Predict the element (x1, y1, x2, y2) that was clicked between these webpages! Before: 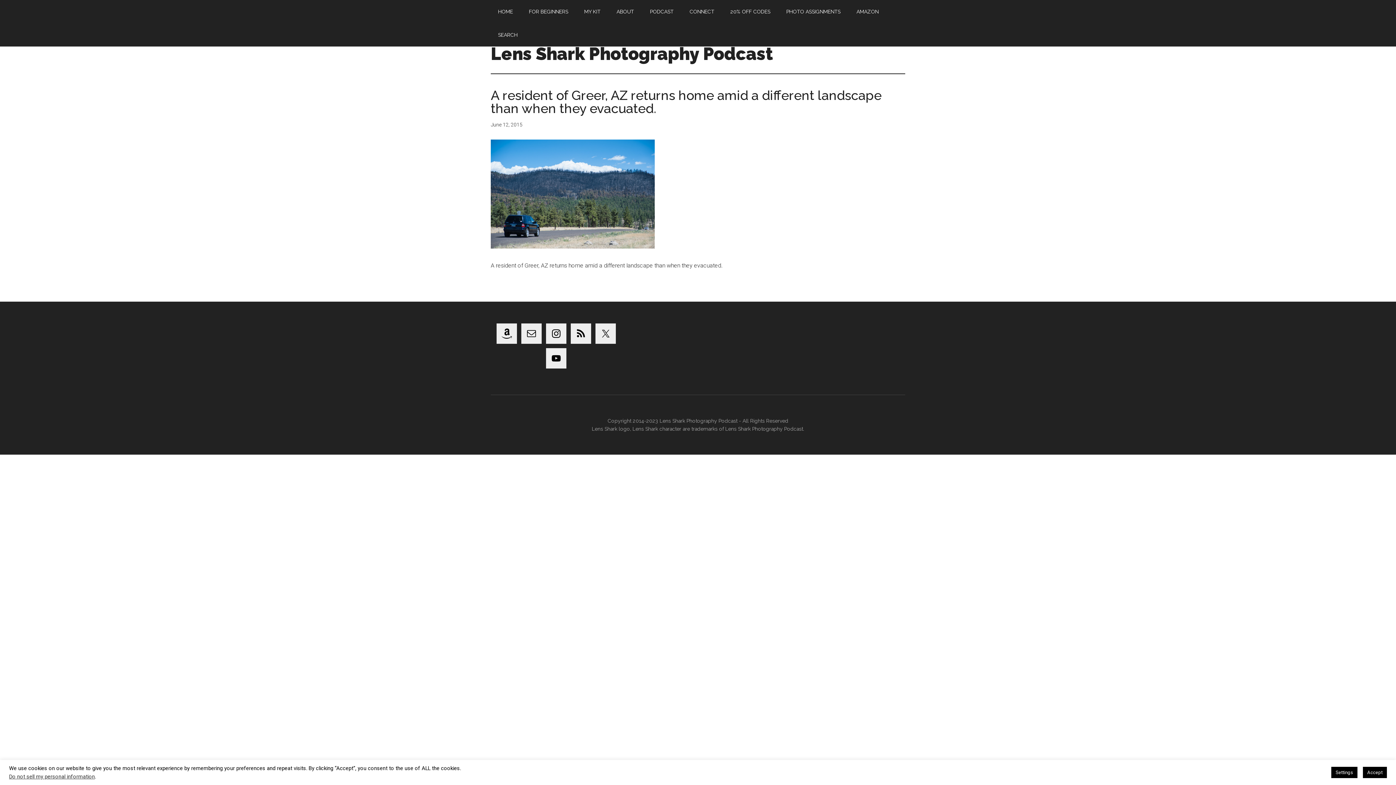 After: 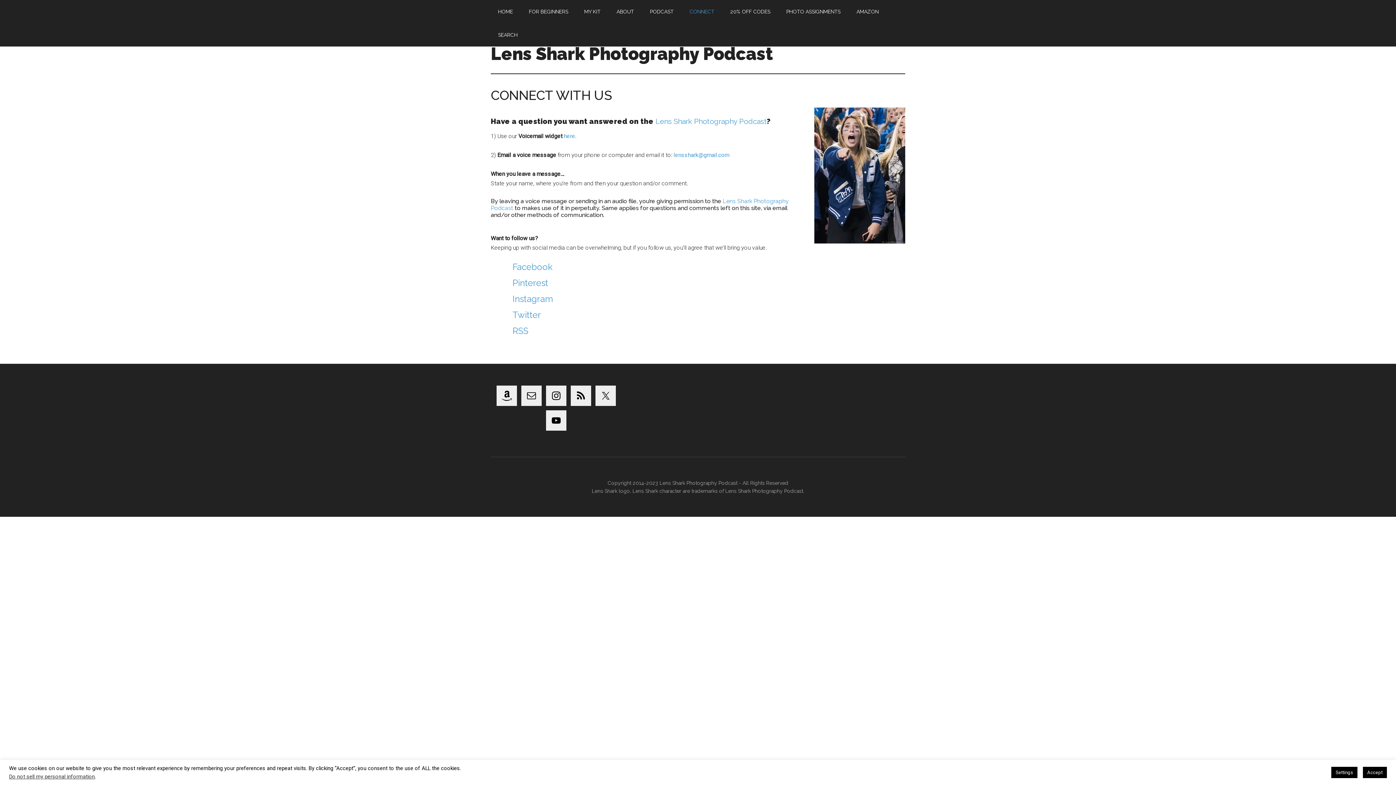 Action: bbox: (682, 0, 721, 23) label: CONNECT